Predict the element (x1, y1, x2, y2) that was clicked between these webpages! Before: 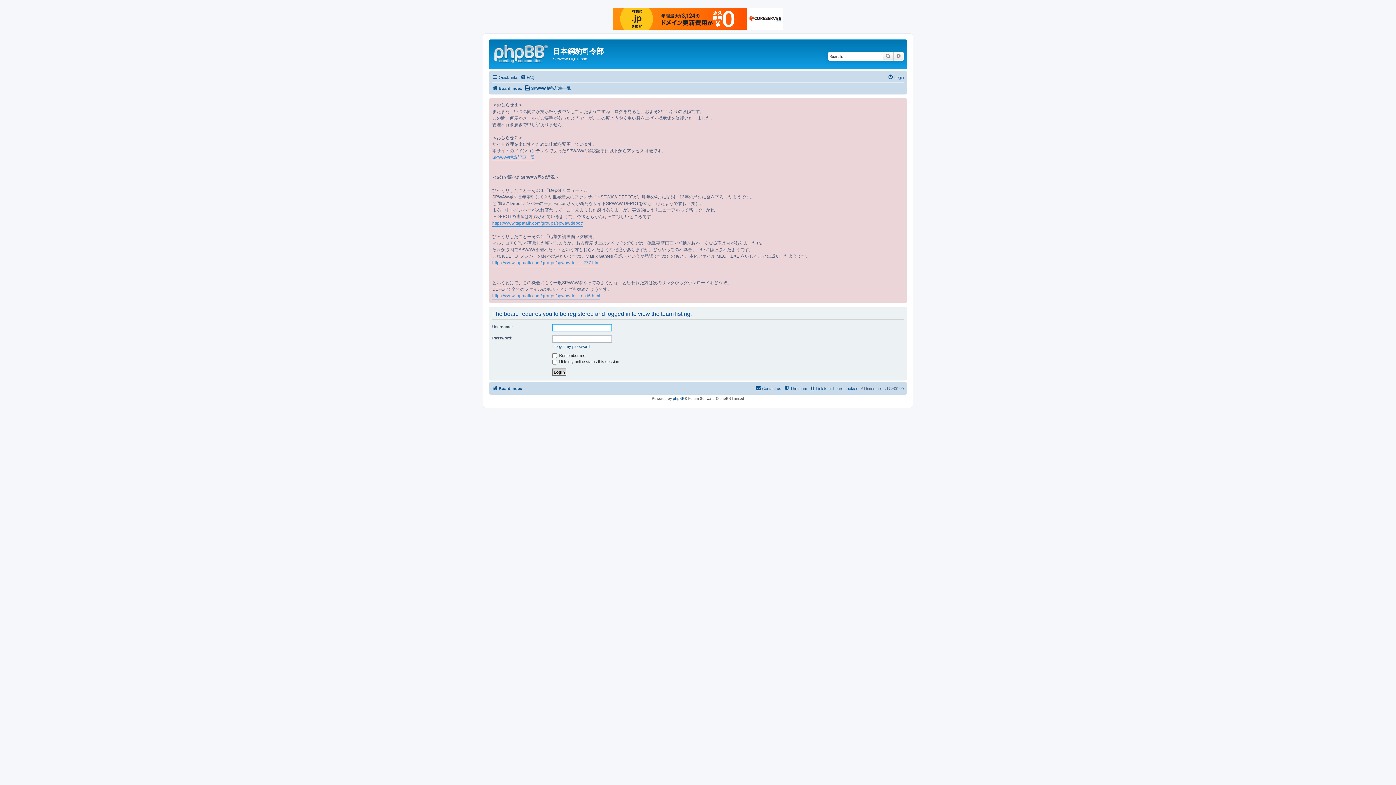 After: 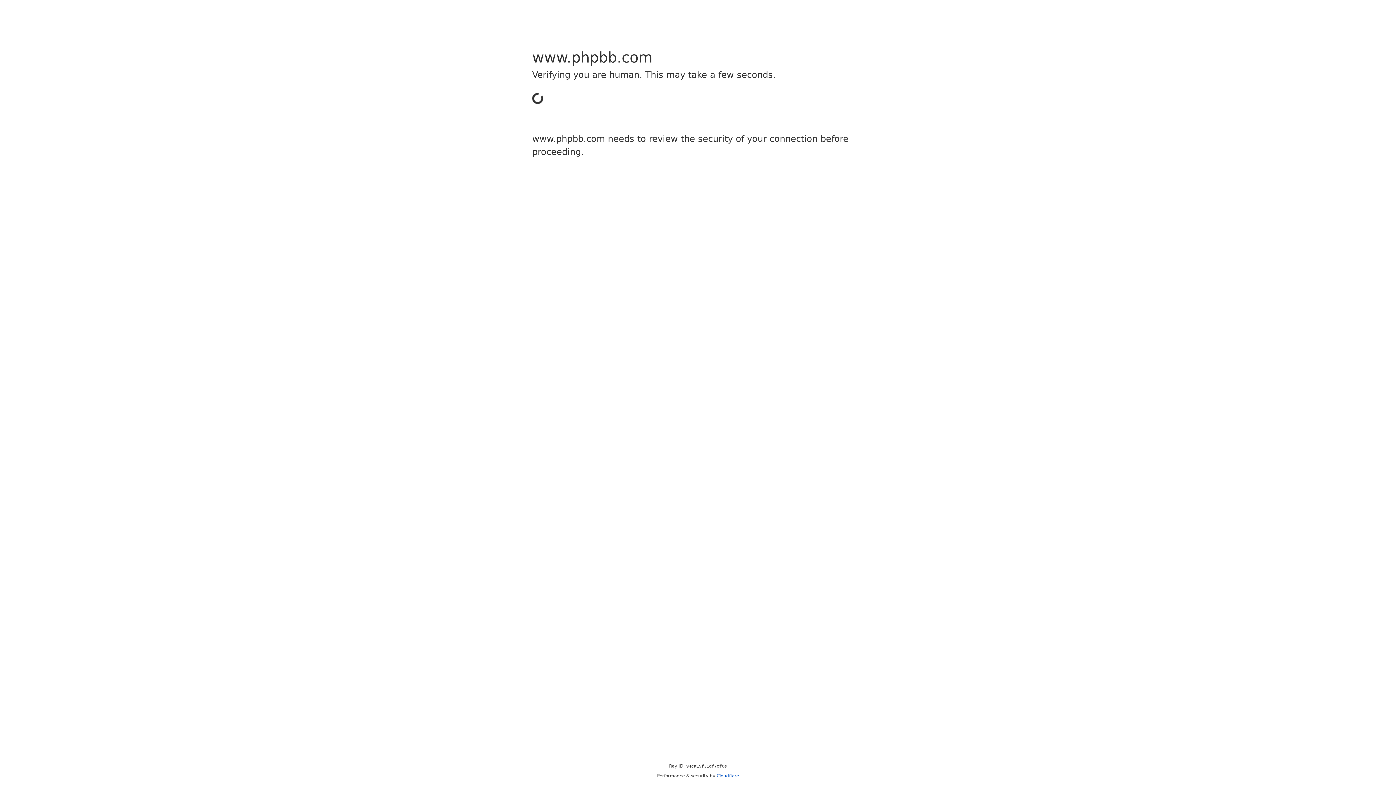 Action: label: phpBB bbox: (673, 396, 684, 400)